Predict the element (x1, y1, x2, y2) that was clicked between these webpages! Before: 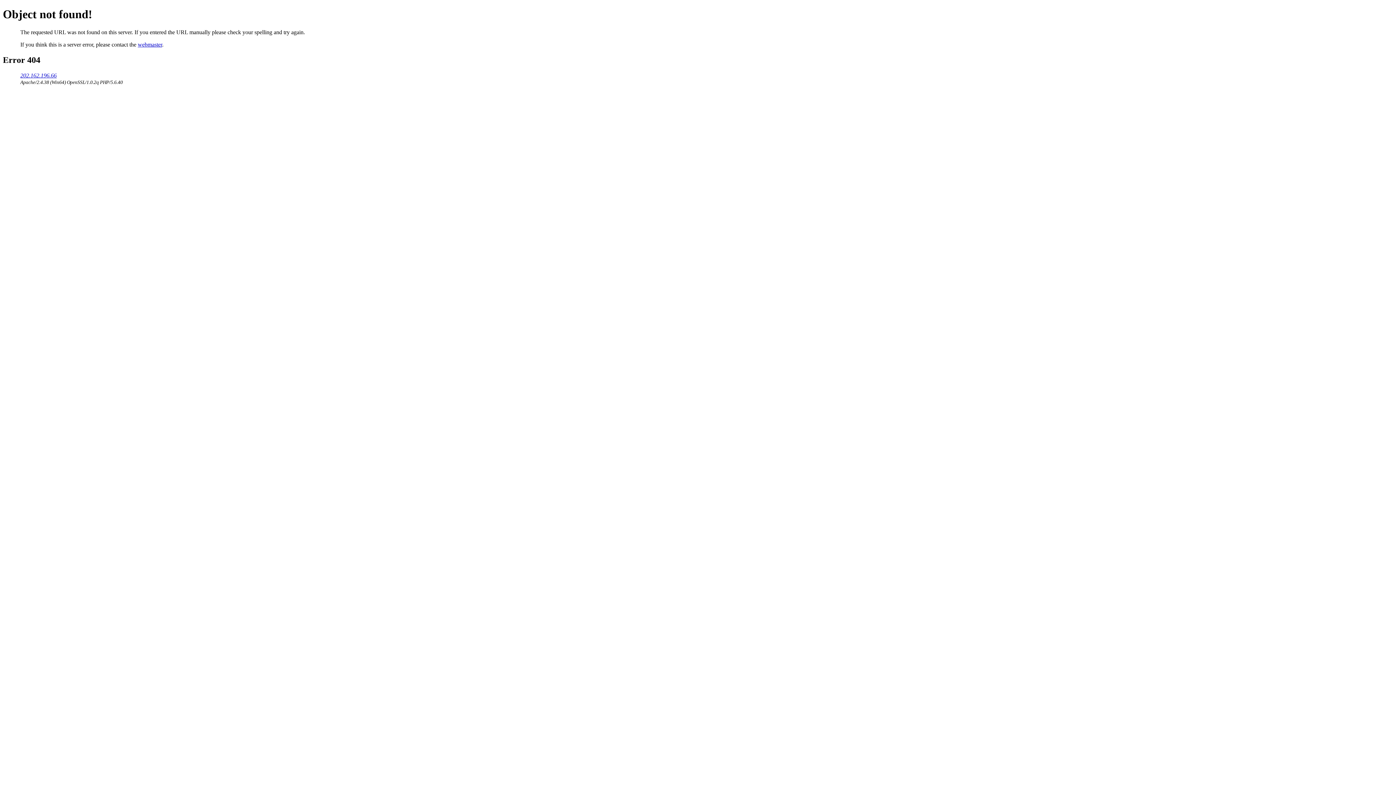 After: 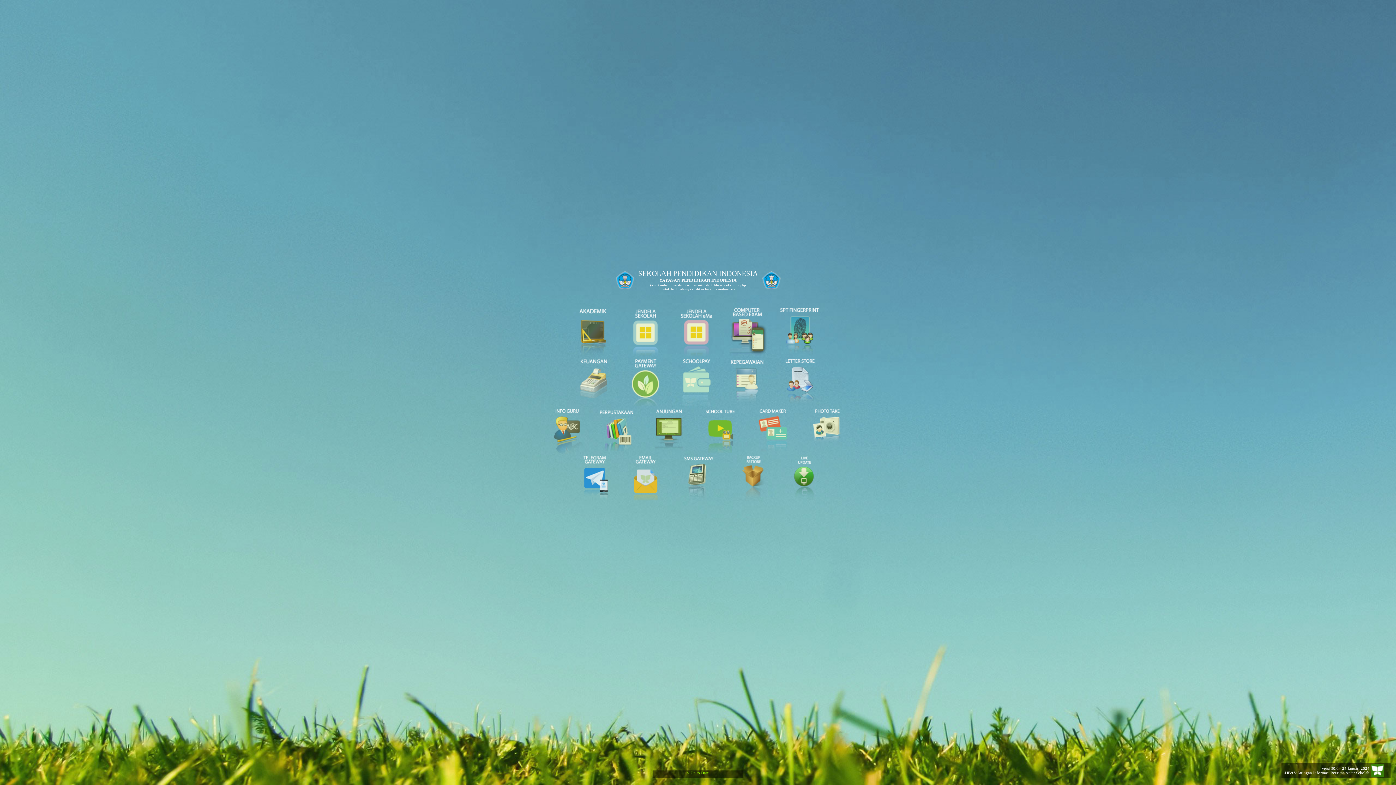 Action: bbox: (20, 72, 56, 78) label: 202.162.196.66